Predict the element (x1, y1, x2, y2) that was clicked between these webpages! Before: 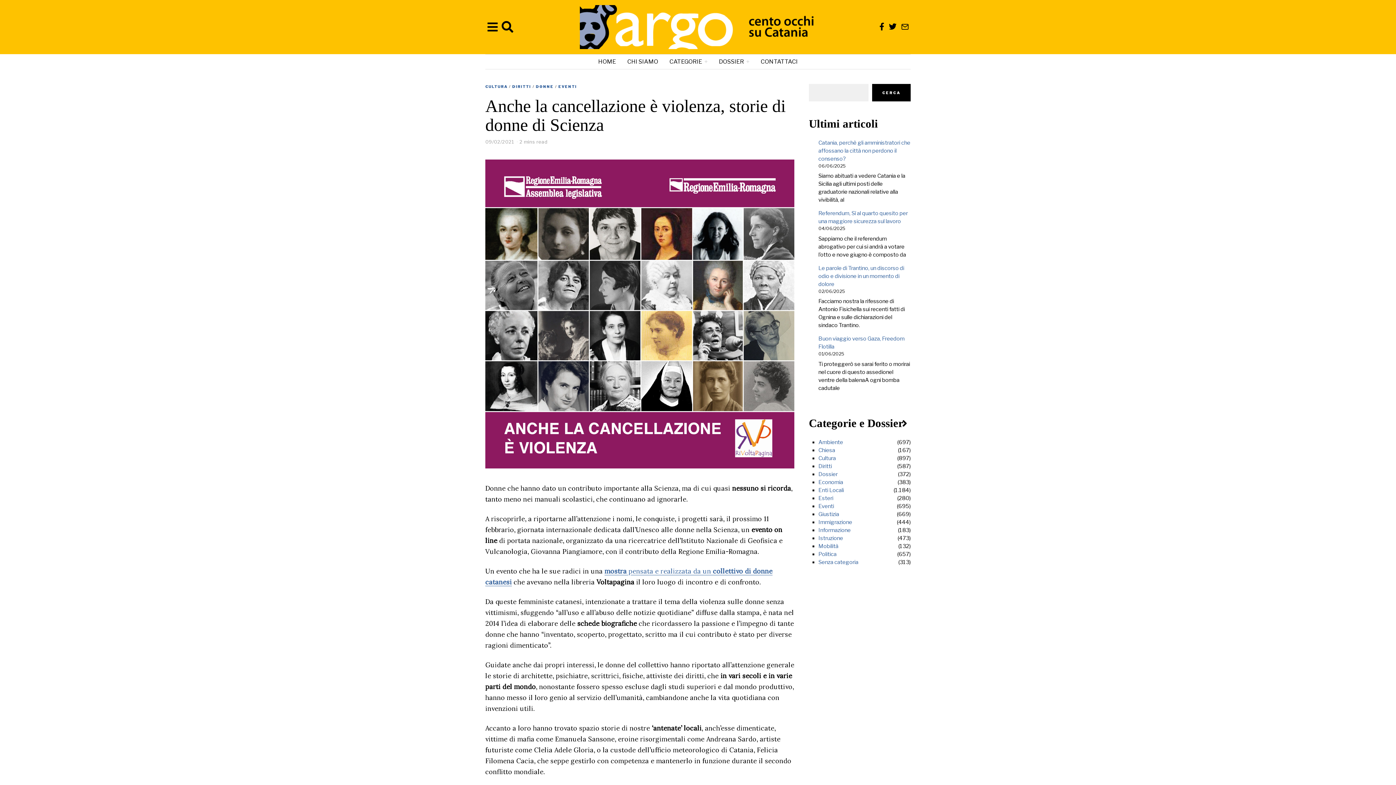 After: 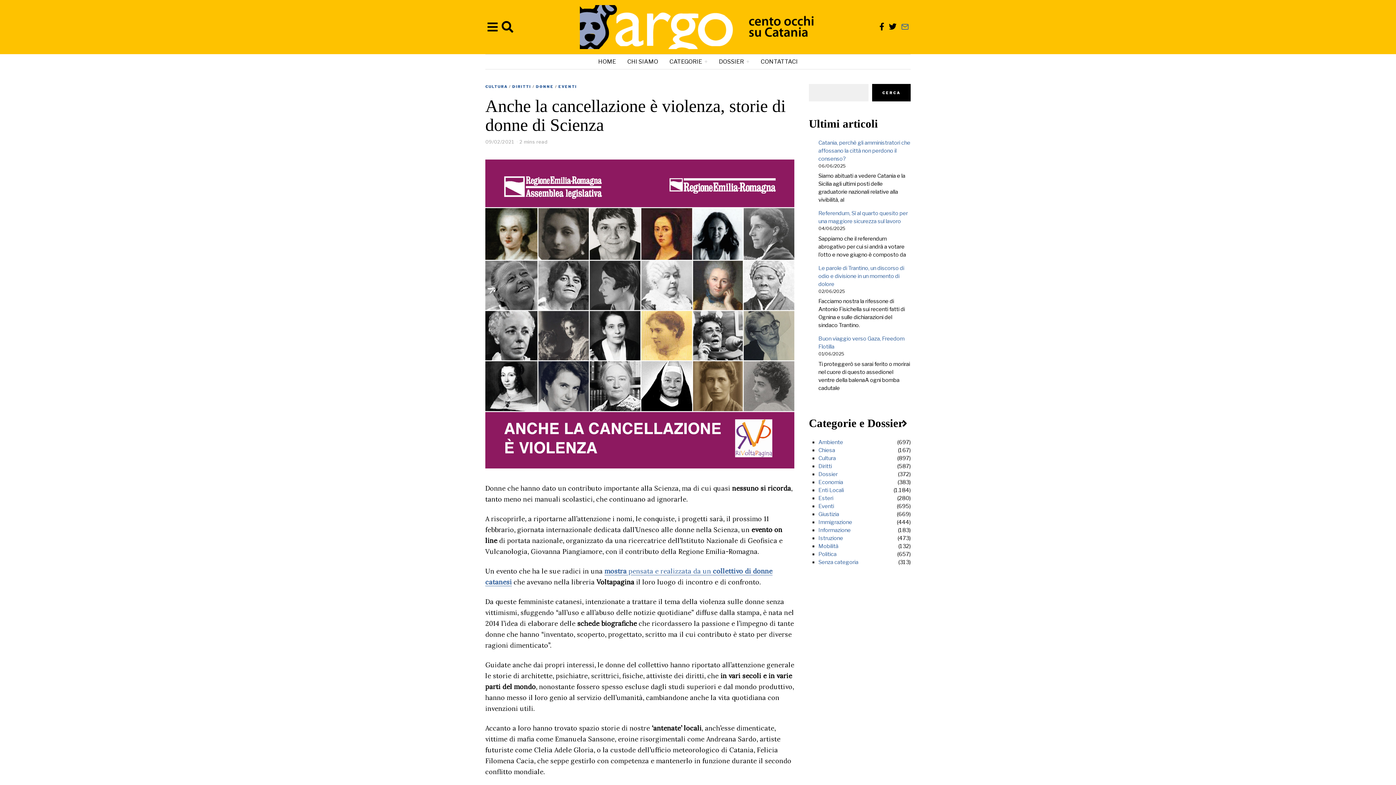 Action: bbox: (899, 22, 910, 31)